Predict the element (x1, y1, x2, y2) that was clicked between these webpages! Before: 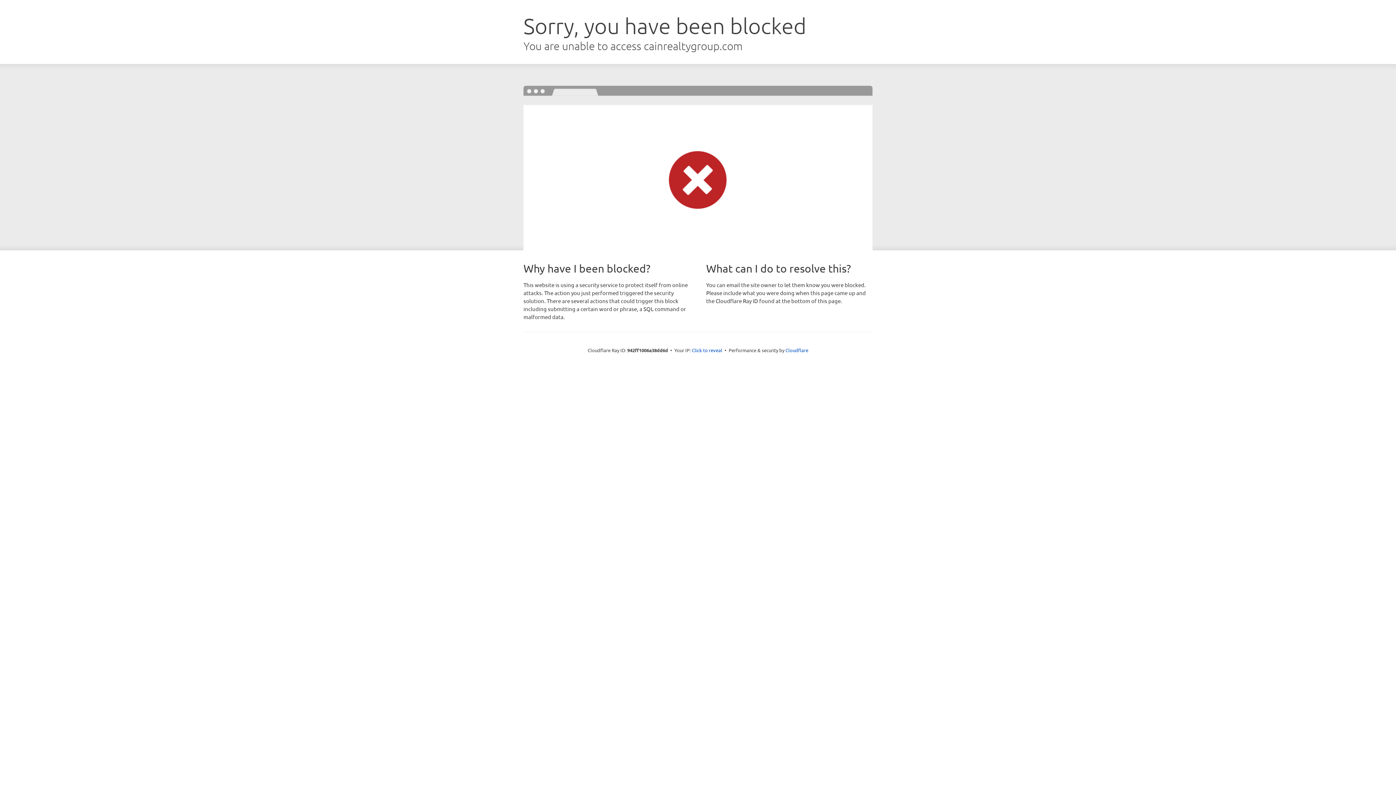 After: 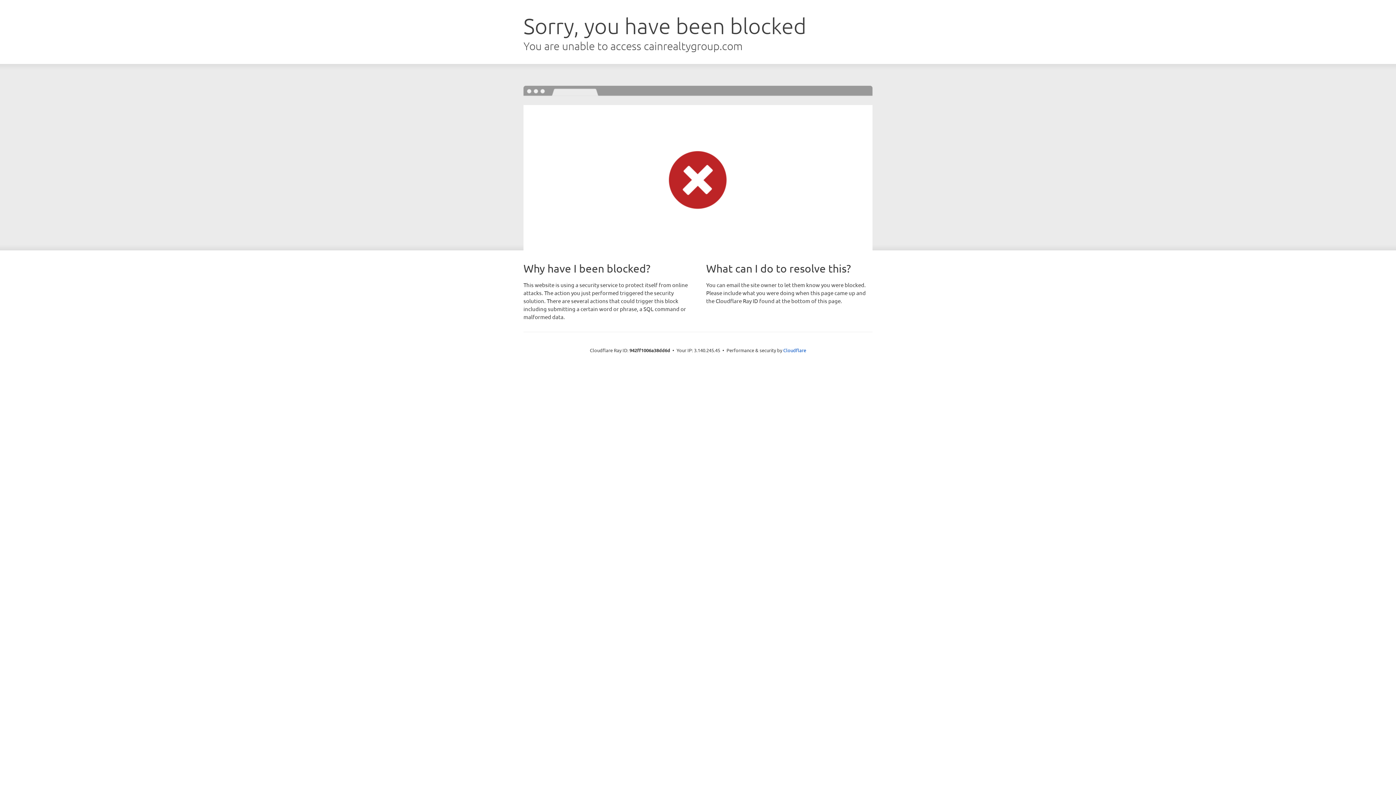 Action: bbox: (692, 346, 722, 353) label: Click to reveal